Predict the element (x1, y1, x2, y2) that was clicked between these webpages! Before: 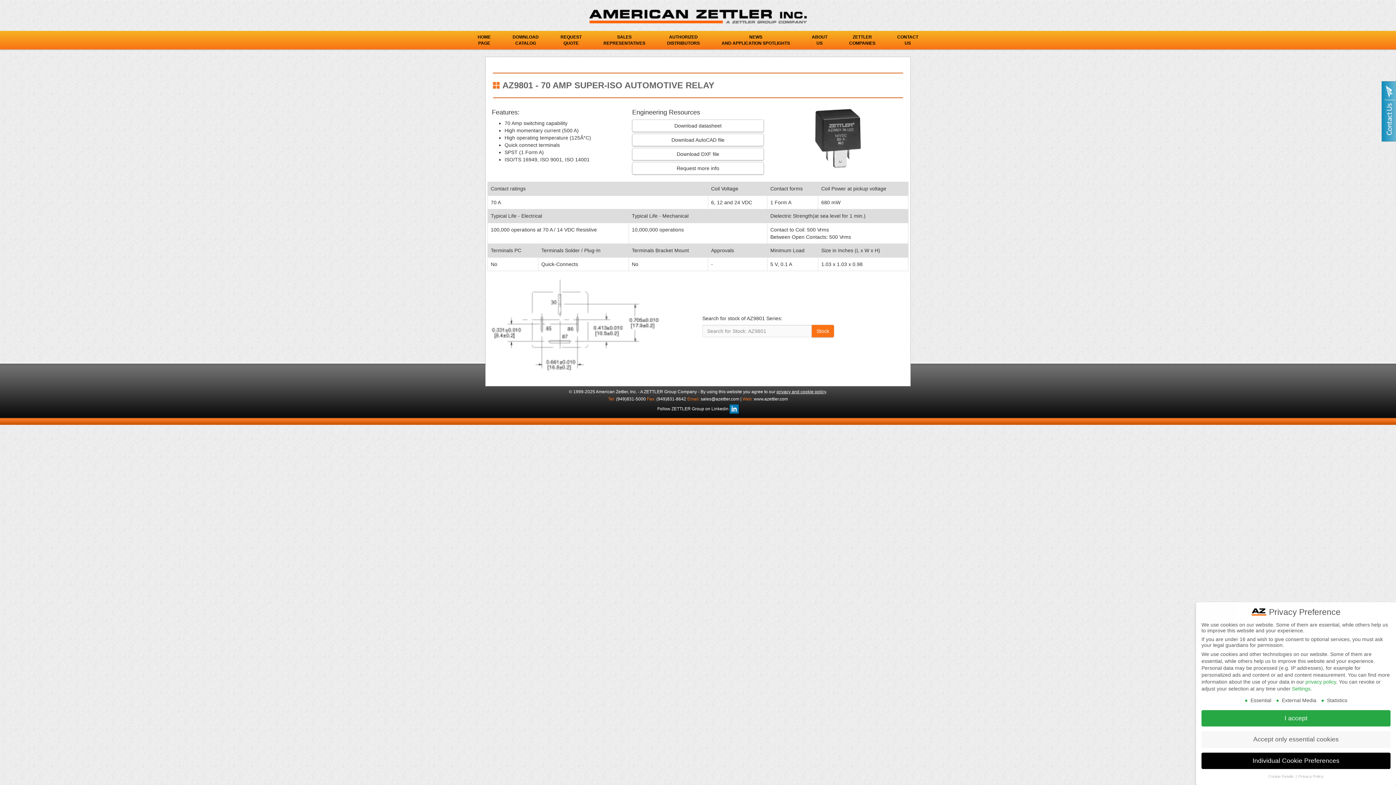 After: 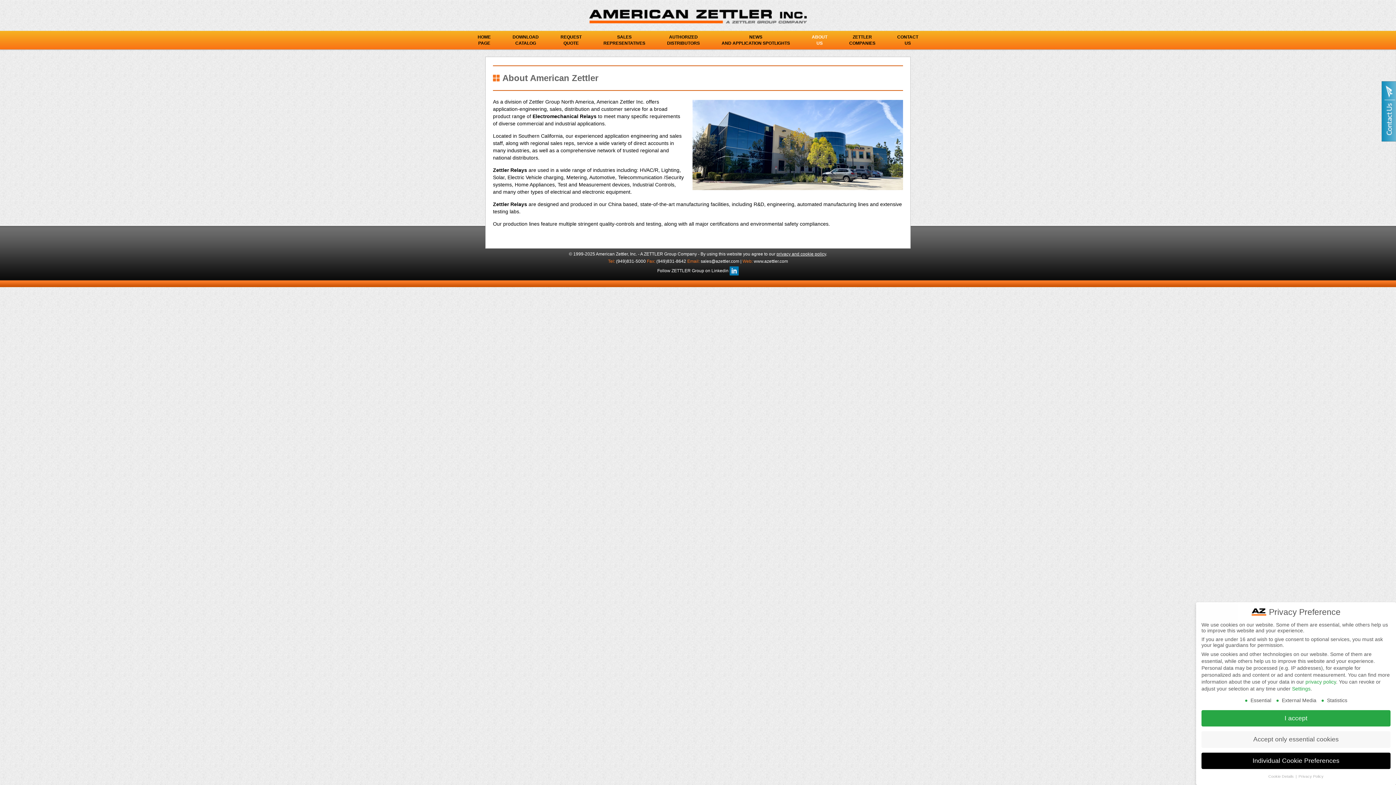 Action: label: ABOUT
US bbox: (801, 33, 838, 47)